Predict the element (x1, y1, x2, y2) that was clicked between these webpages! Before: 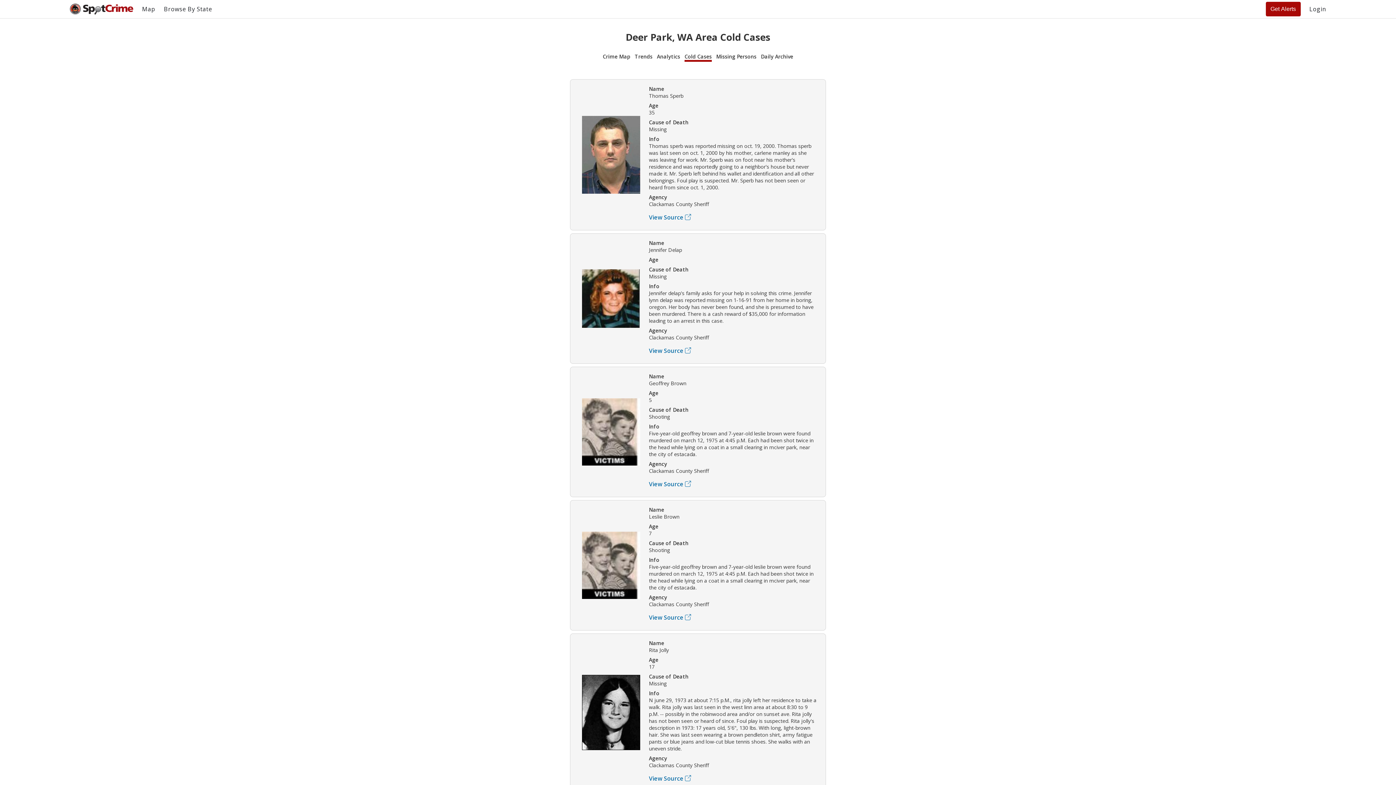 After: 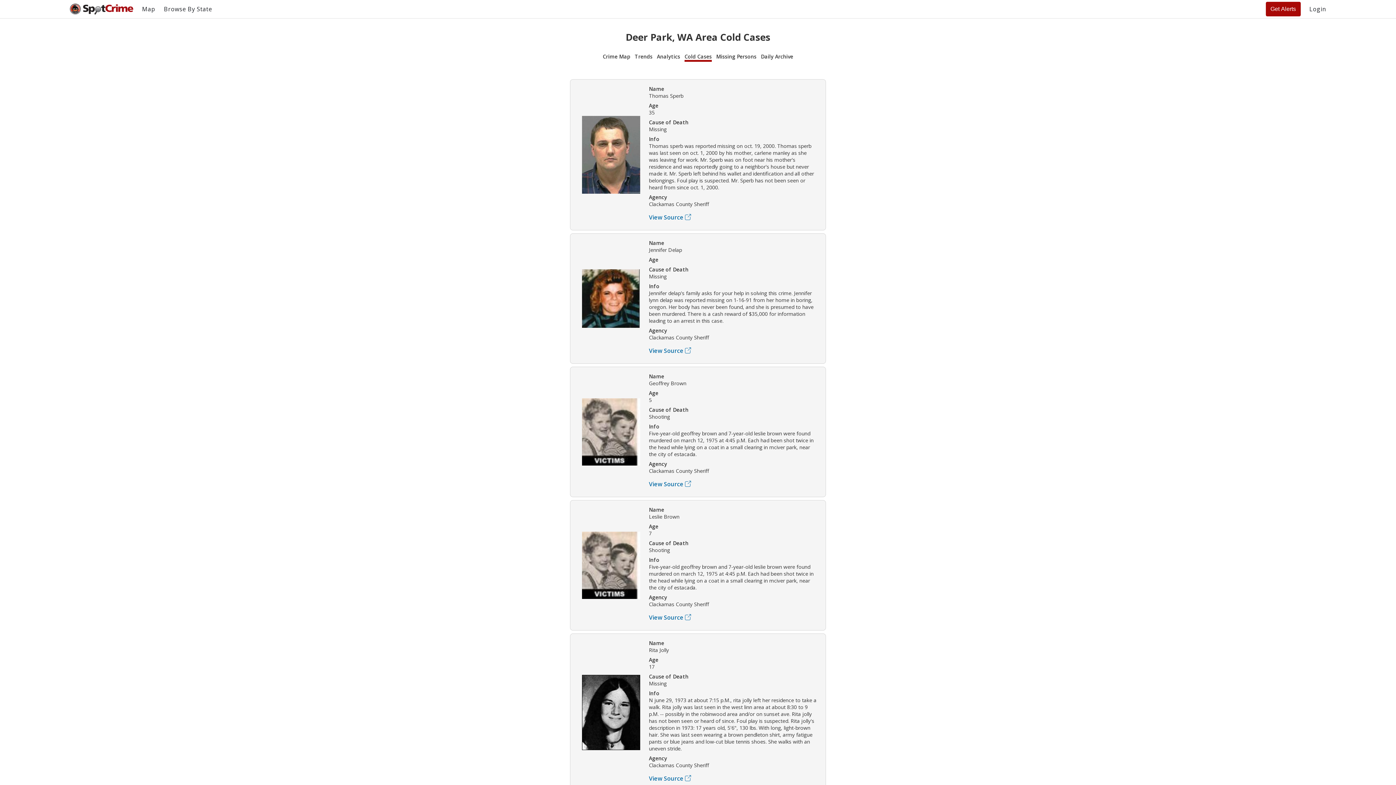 Action: label: View Source bbox: (649, 346, 817, 354)